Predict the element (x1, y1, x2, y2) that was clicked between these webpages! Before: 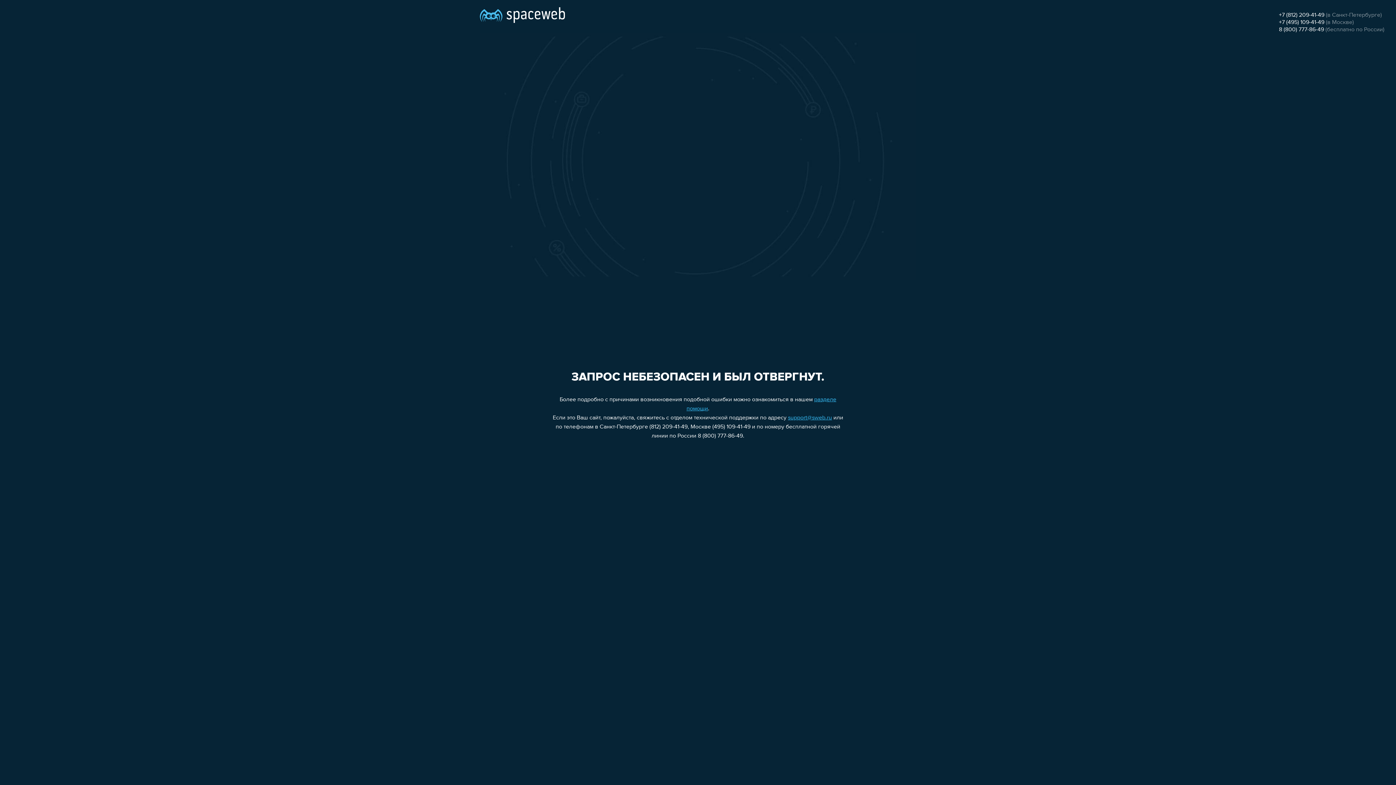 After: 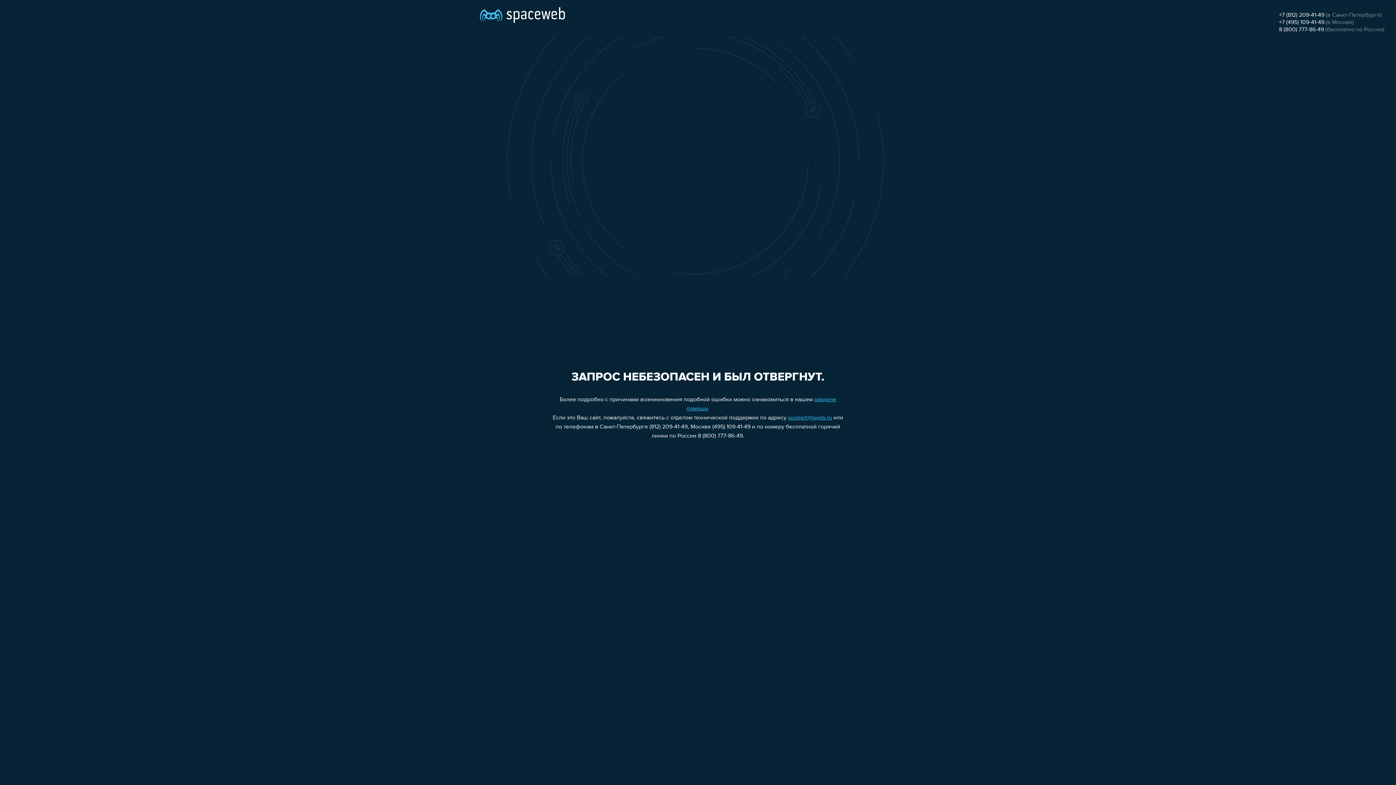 Action: bbox: (1279, 12, 1324, 18) label: +7 (812) 209-41-49